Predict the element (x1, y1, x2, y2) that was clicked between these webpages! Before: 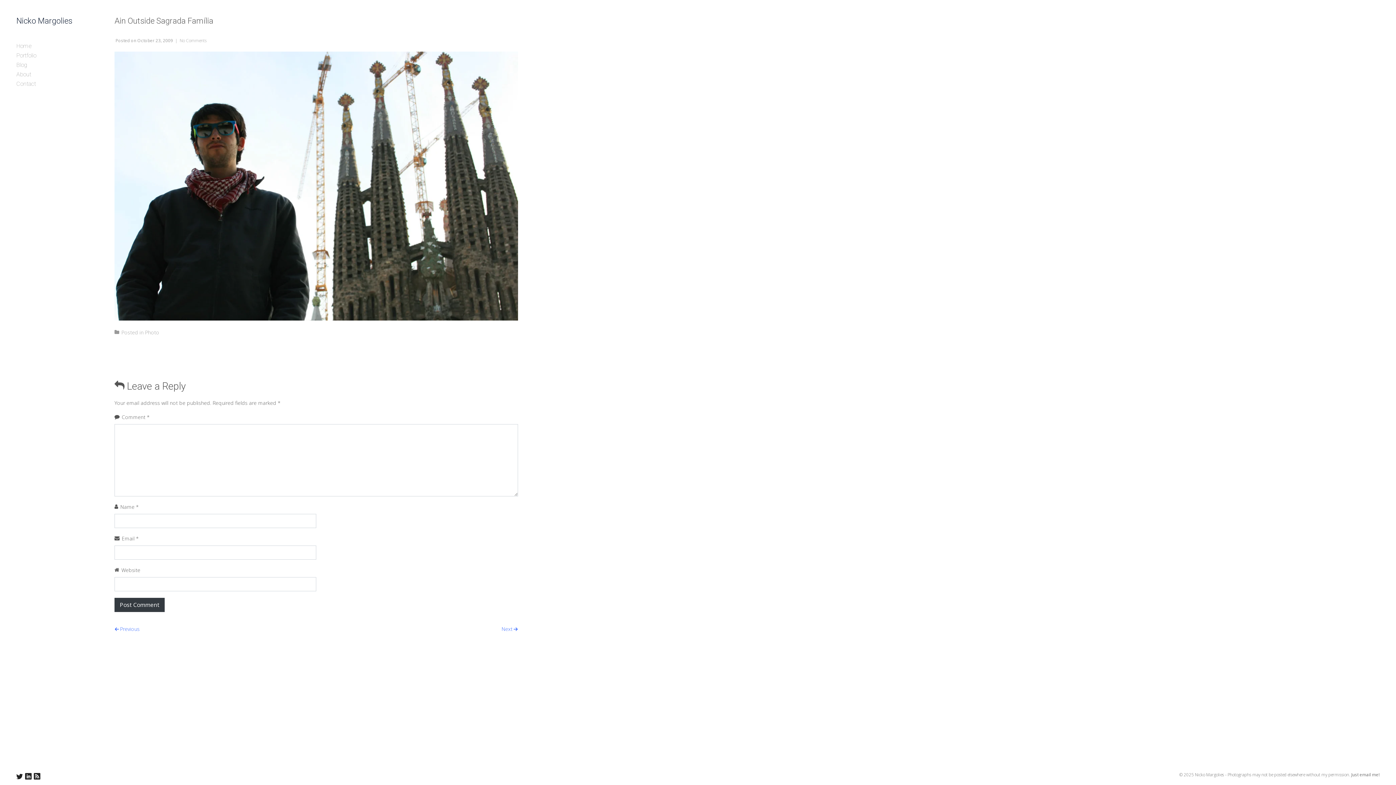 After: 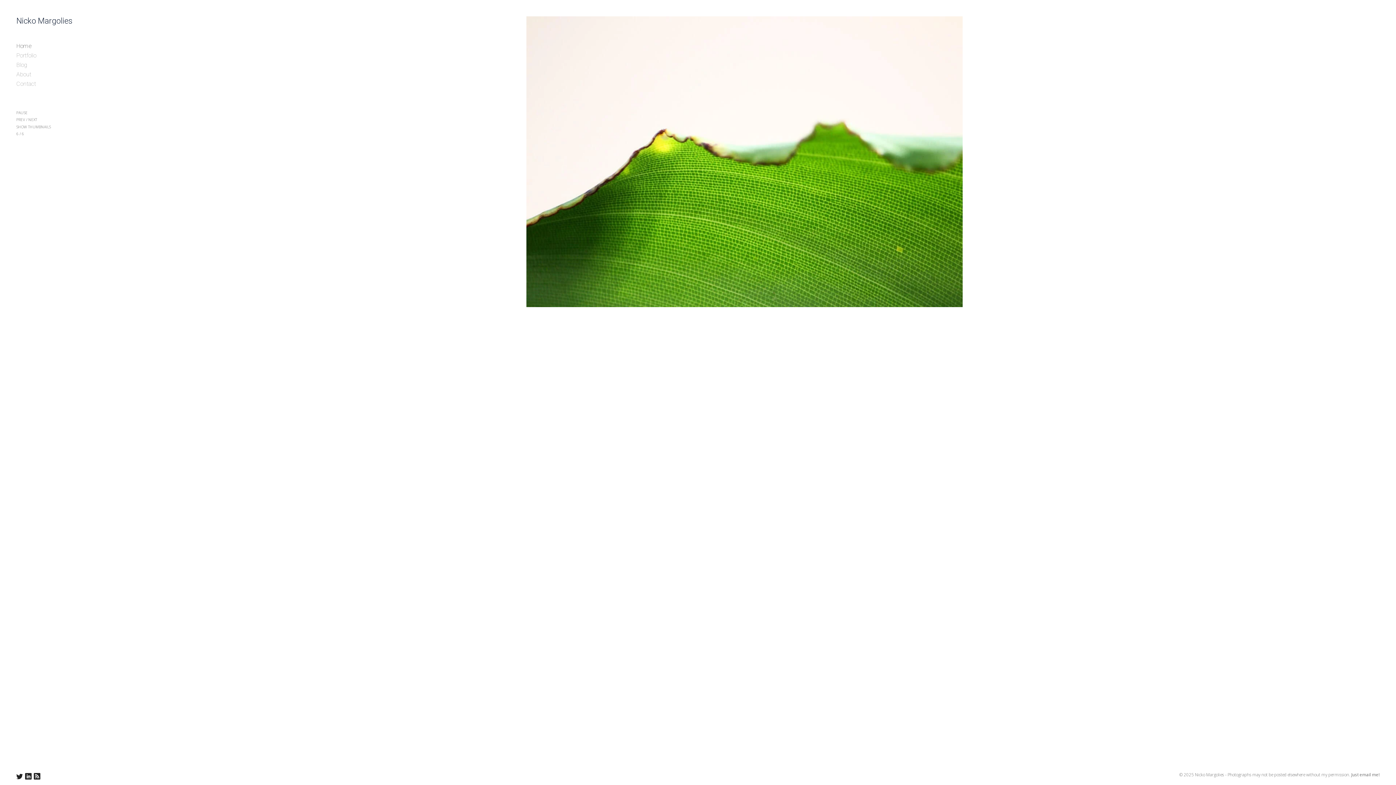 Action: bbox: (16, 41, 92, 50) label: Home